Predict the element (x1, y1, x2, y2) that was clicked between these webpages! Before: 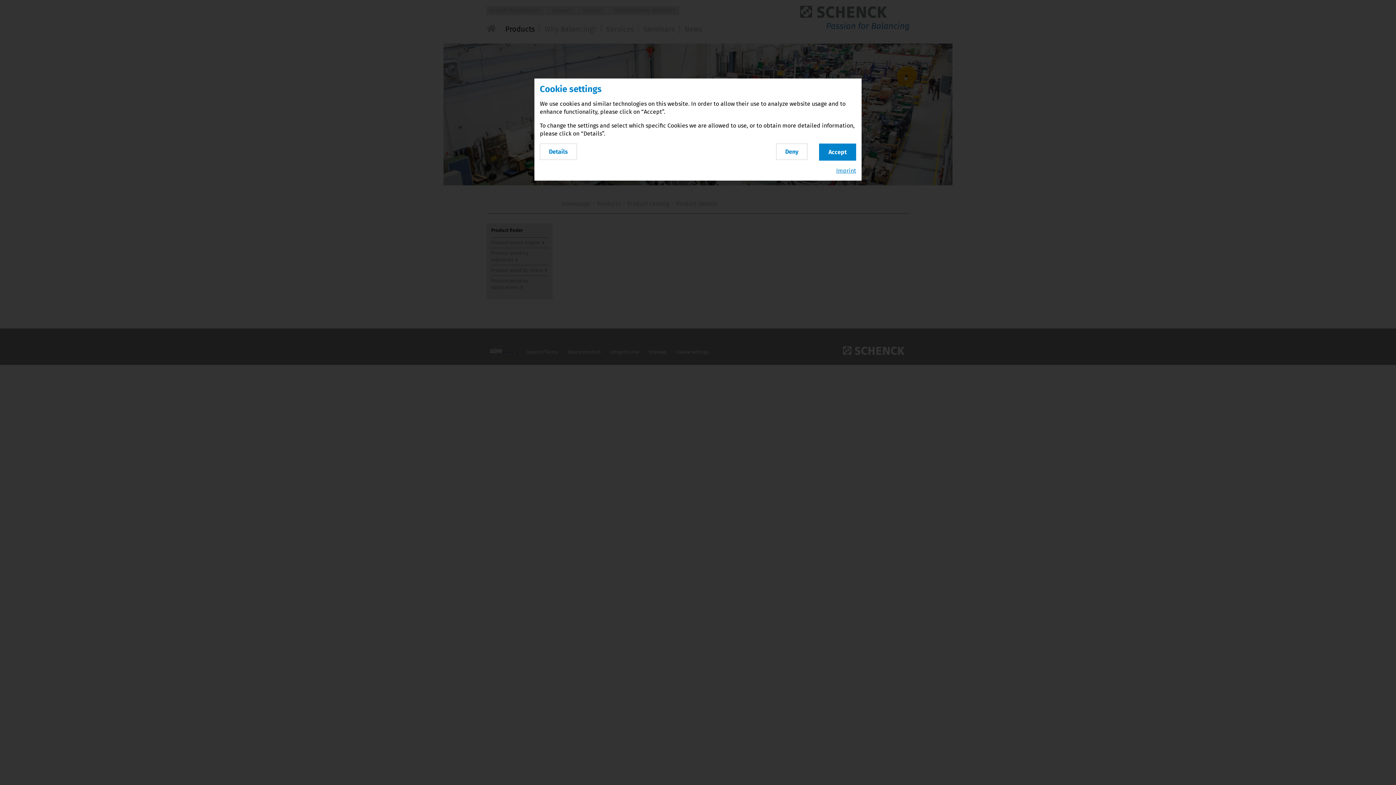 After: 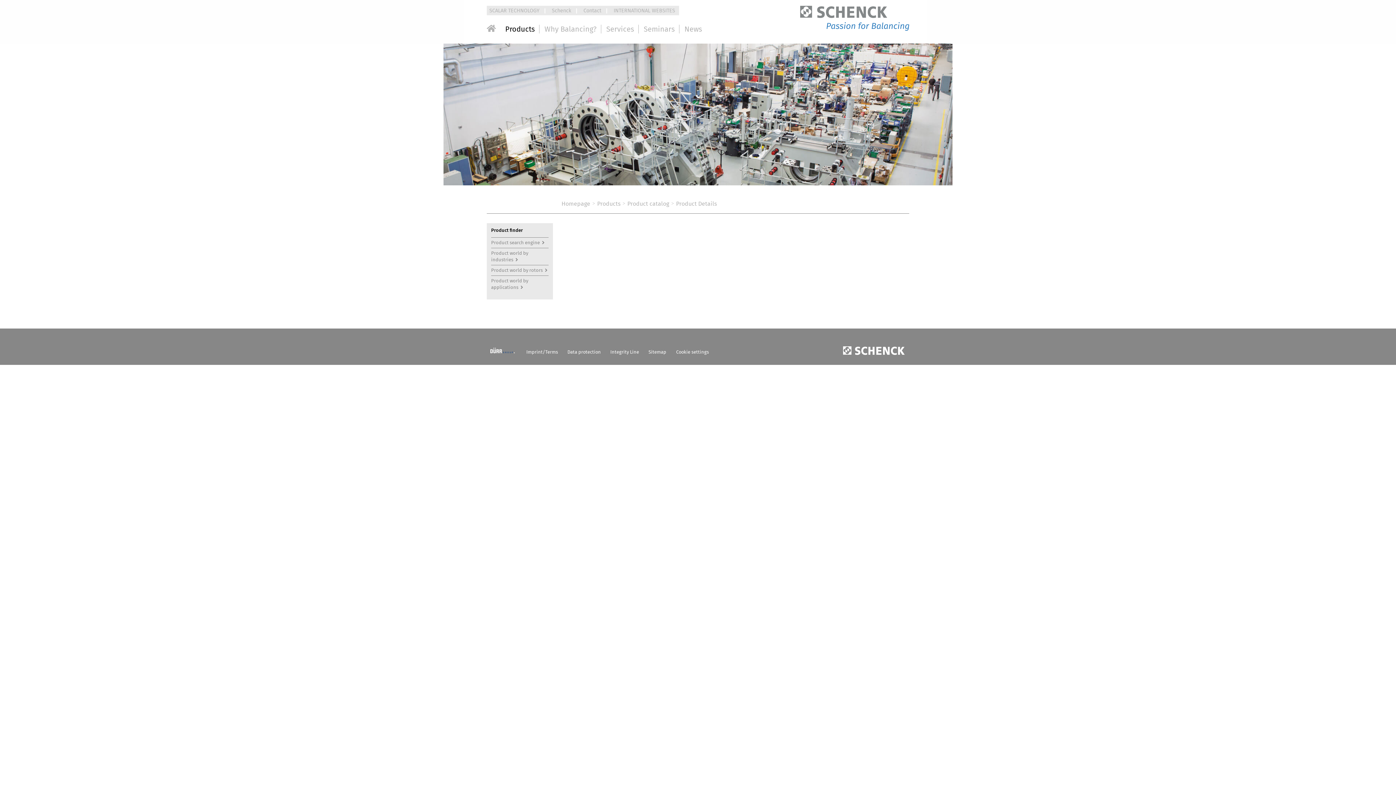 Action: label: Deny bbox: (776, 143, 807, 160)